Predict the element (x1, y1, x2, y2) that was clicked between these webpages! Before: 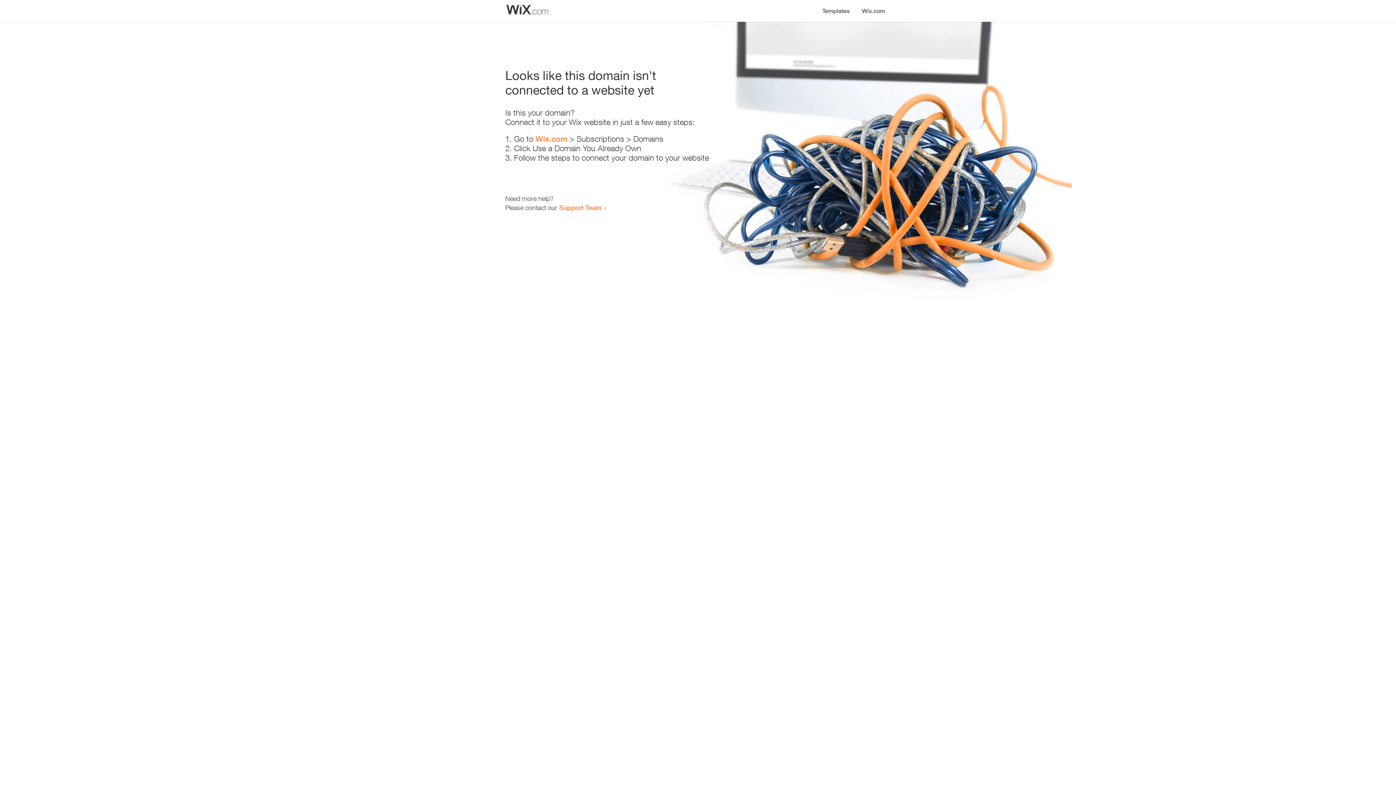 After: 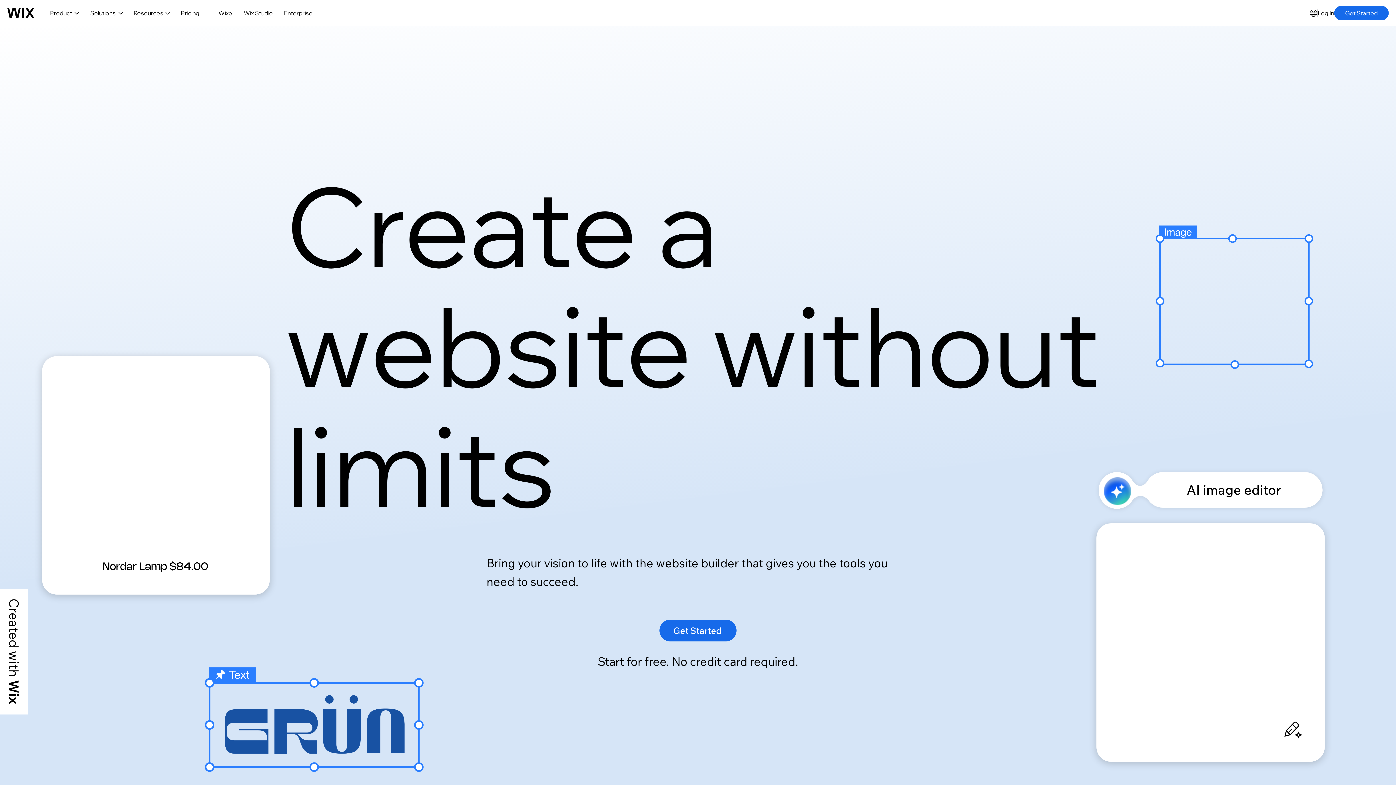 Action: label: Wix.com bbox: (856, 0, 890, 14)